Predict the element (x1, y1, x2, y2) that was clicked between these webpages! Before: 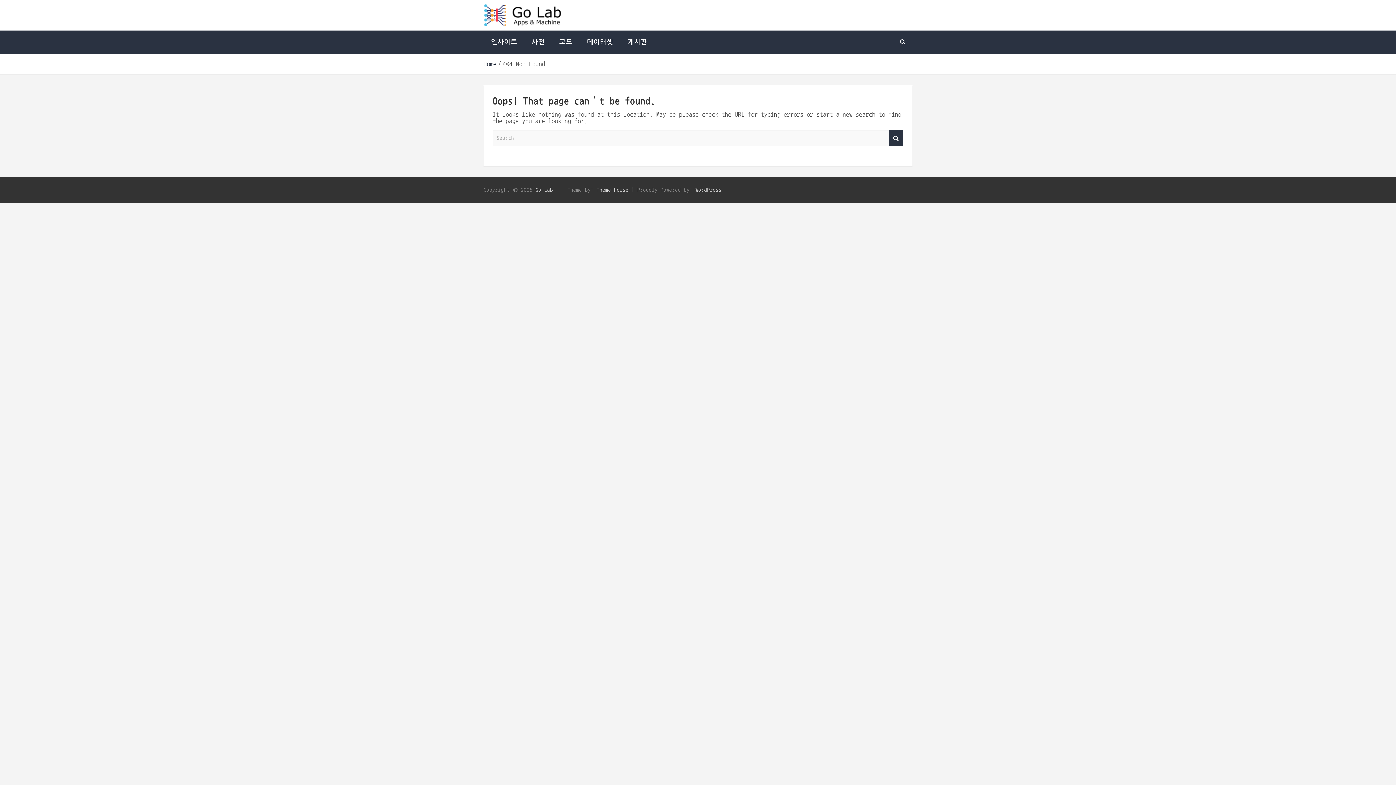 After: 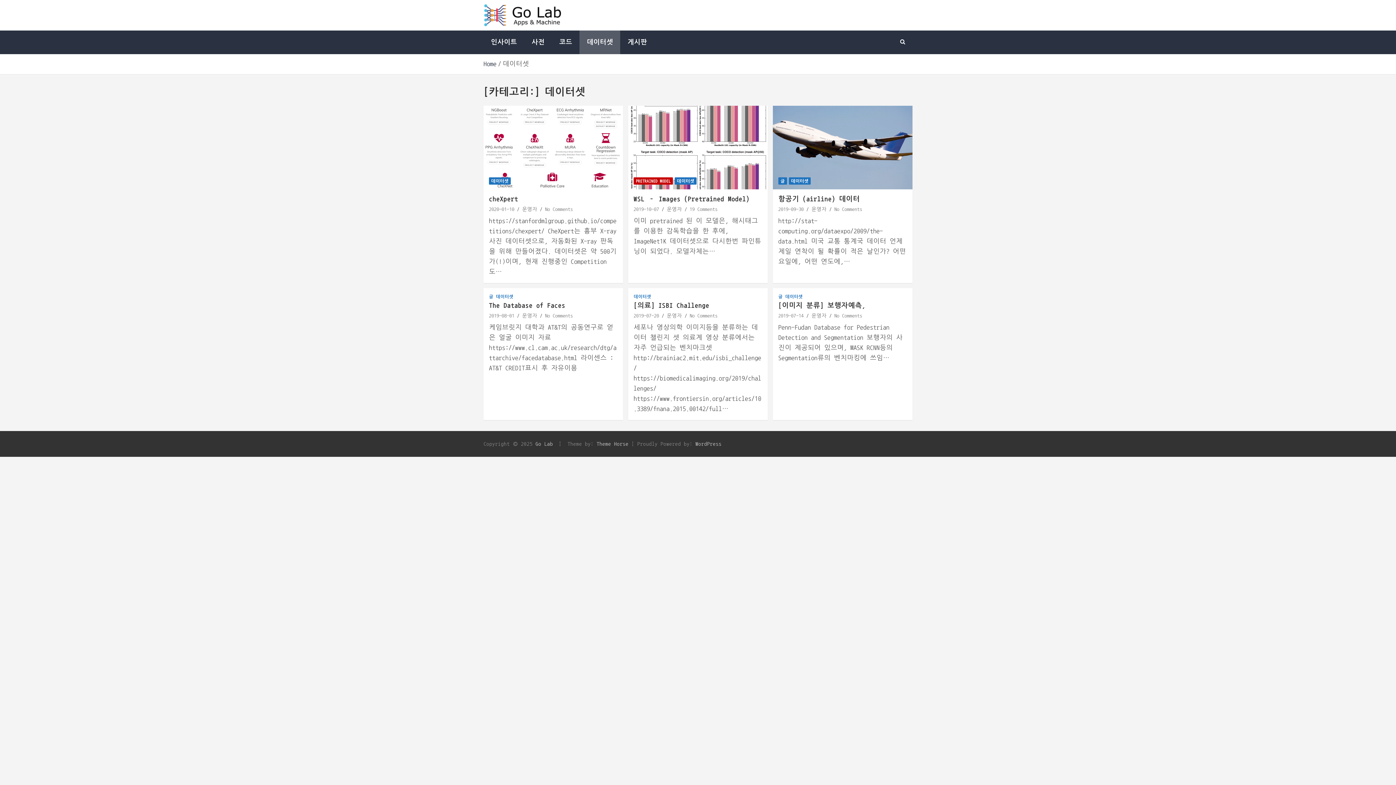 Action: bbox: (579, 30, 620, 54) label: 데이터셋